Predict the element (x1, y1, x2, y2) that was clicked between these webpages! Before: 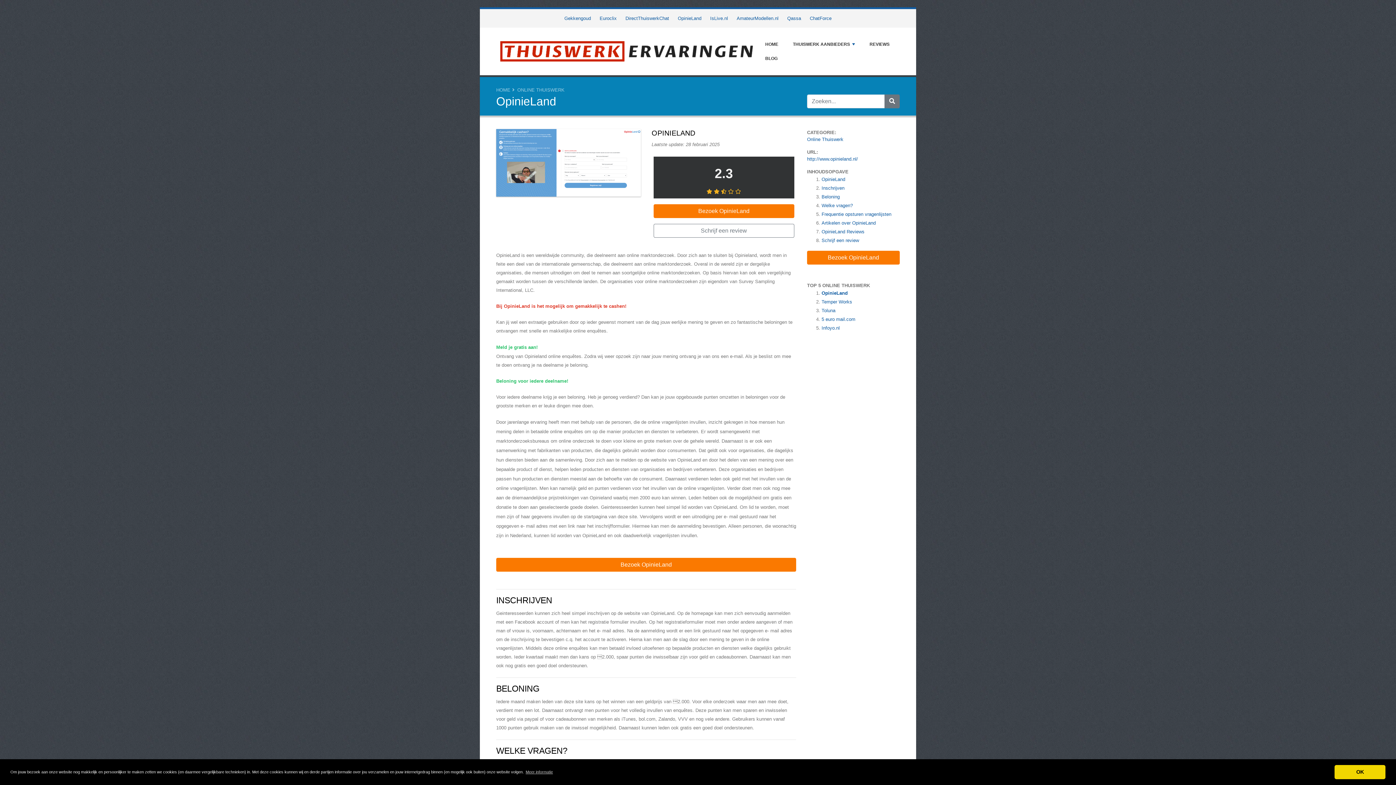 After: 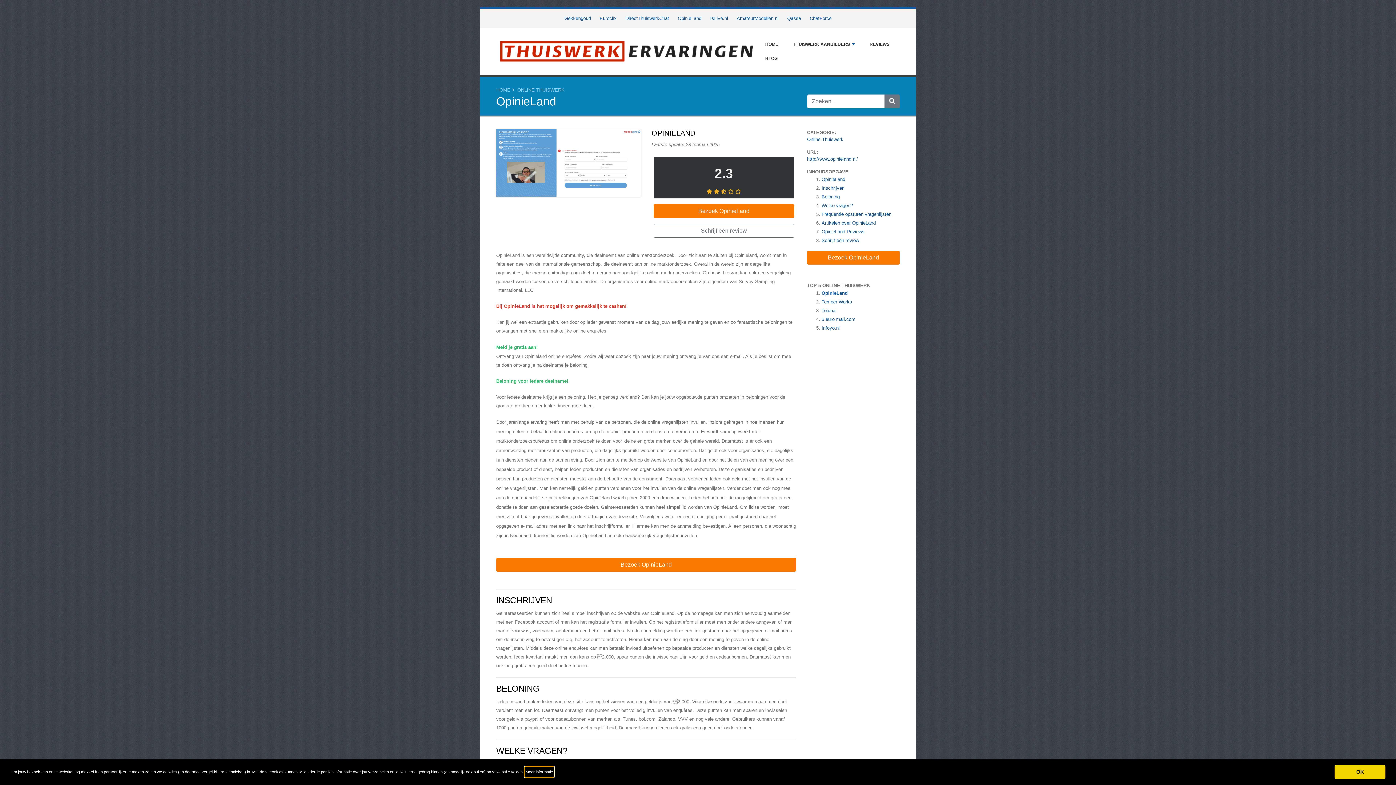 Action: bbox: (525, 767, 553, 777) label: learn more about cookies